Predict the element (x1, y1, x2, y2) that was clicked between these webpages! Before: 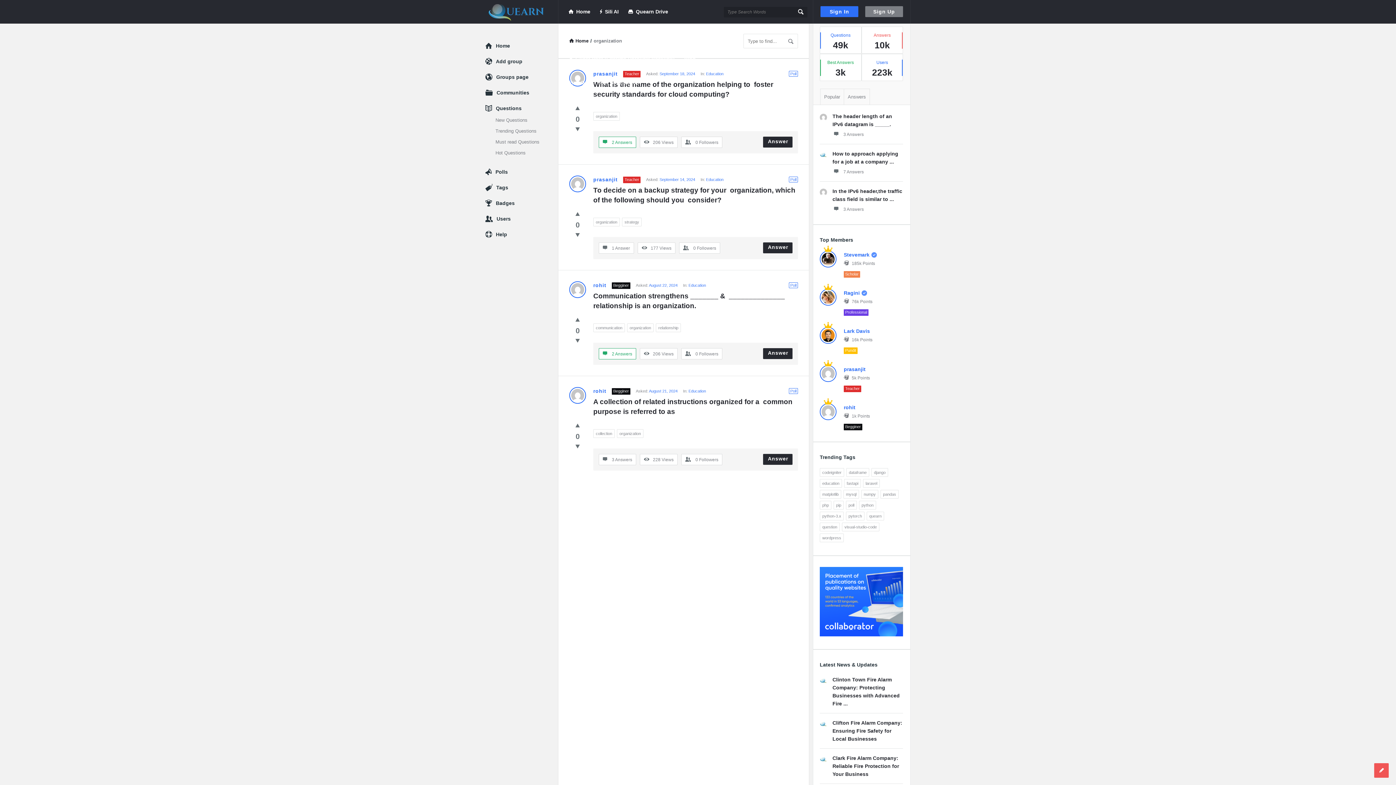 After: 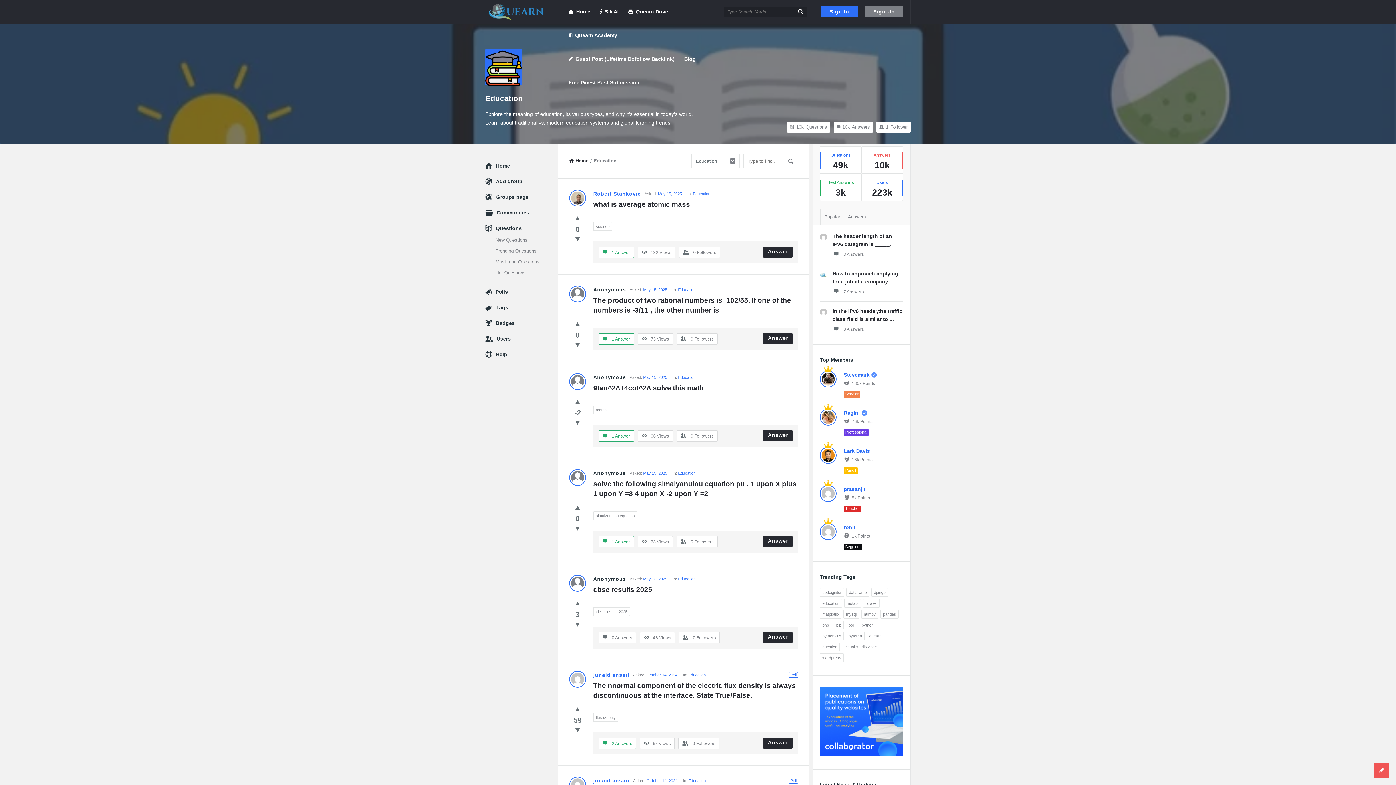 Action: bbox: (688, 283, 706, 287) label: Education